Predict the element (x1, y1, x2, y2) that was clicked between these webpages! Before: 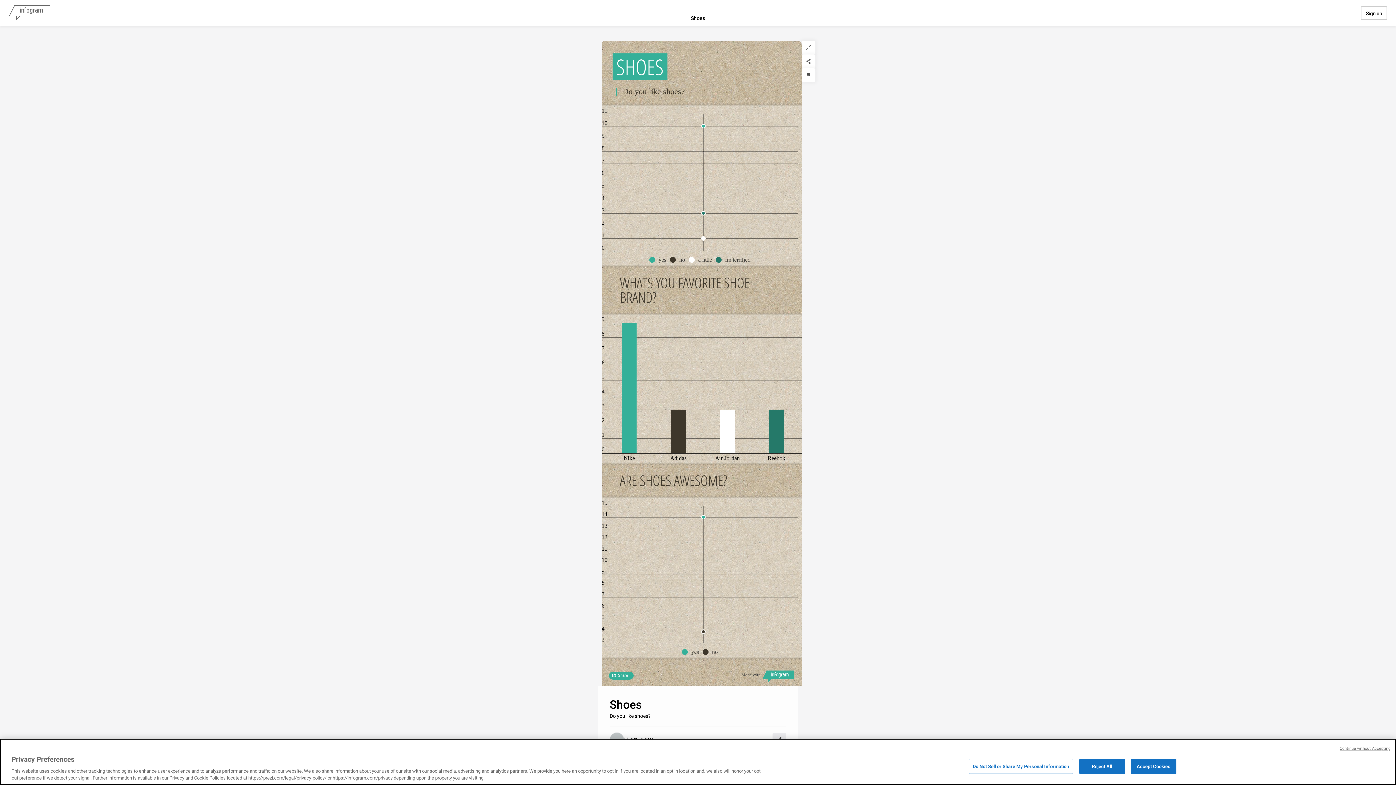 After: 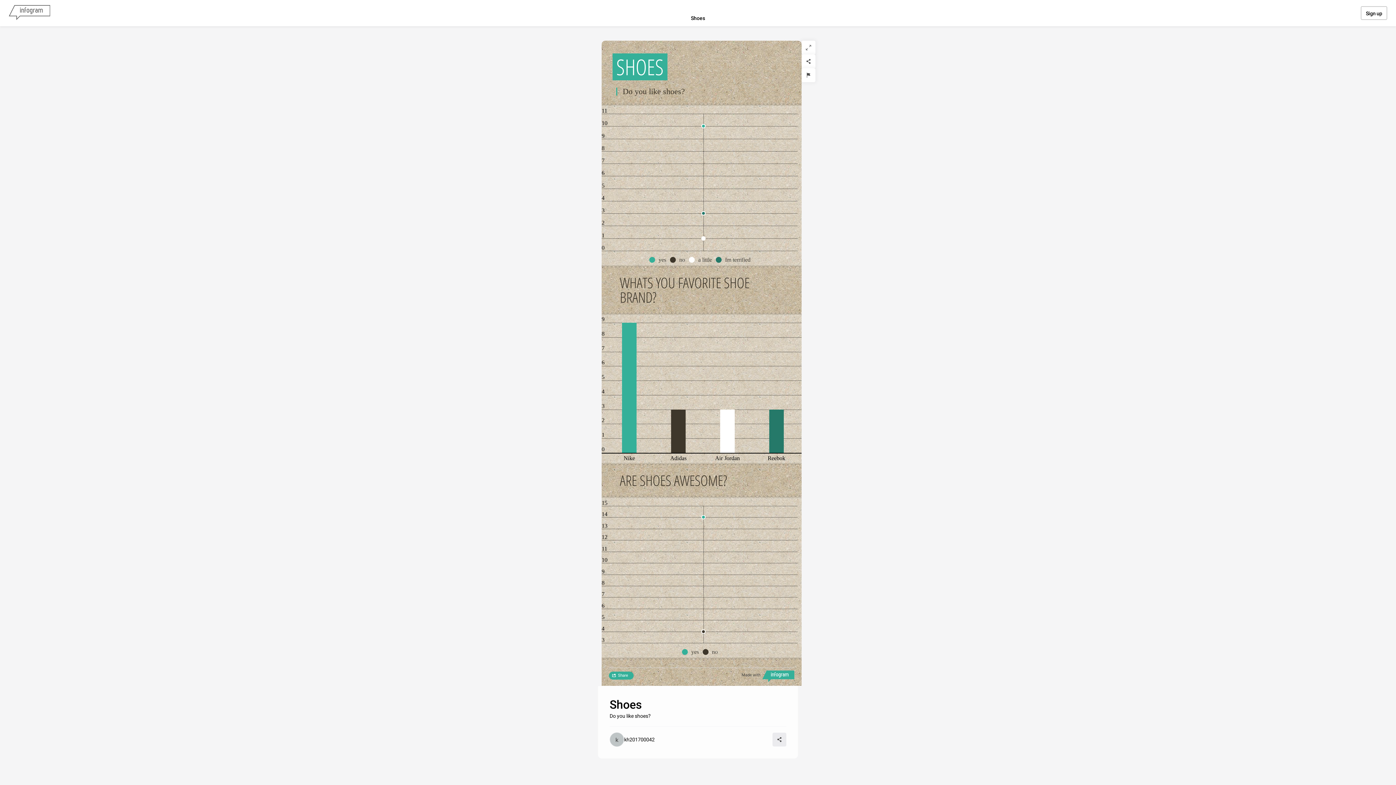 Action: bbox: (1131, 759, 1176, 774) label: Accept Cookies